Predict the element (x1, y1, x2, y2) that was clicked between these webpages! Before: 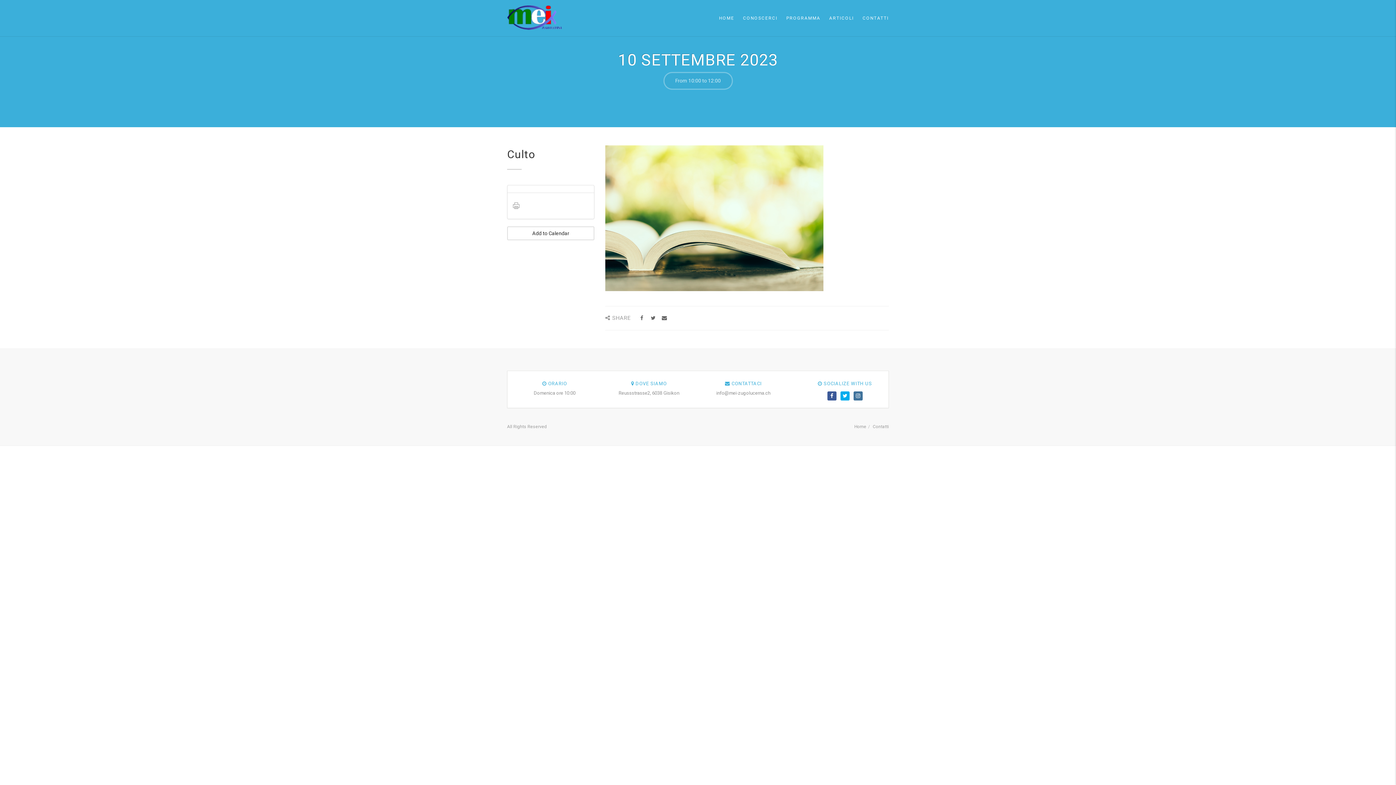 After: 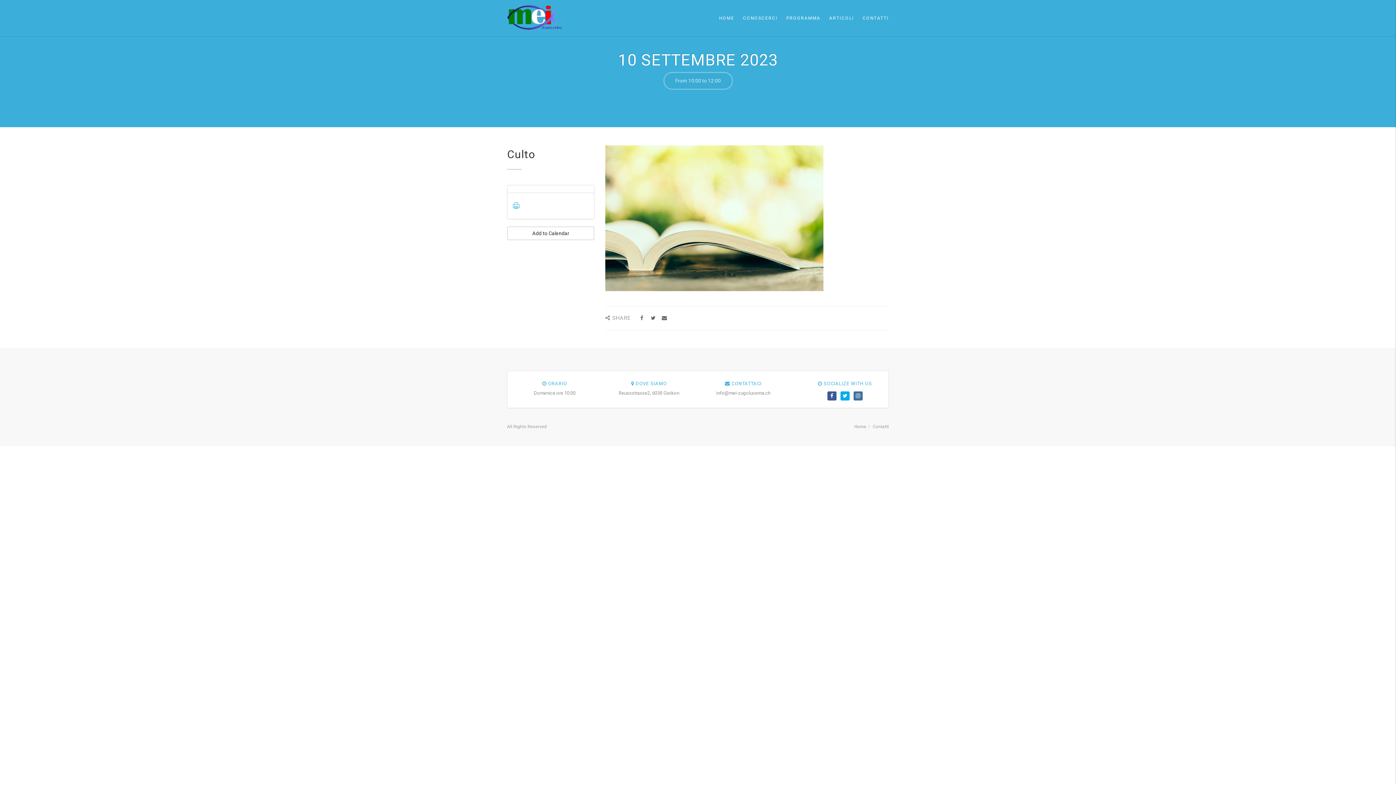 Action: bbox: (513, 202, 519, 210)